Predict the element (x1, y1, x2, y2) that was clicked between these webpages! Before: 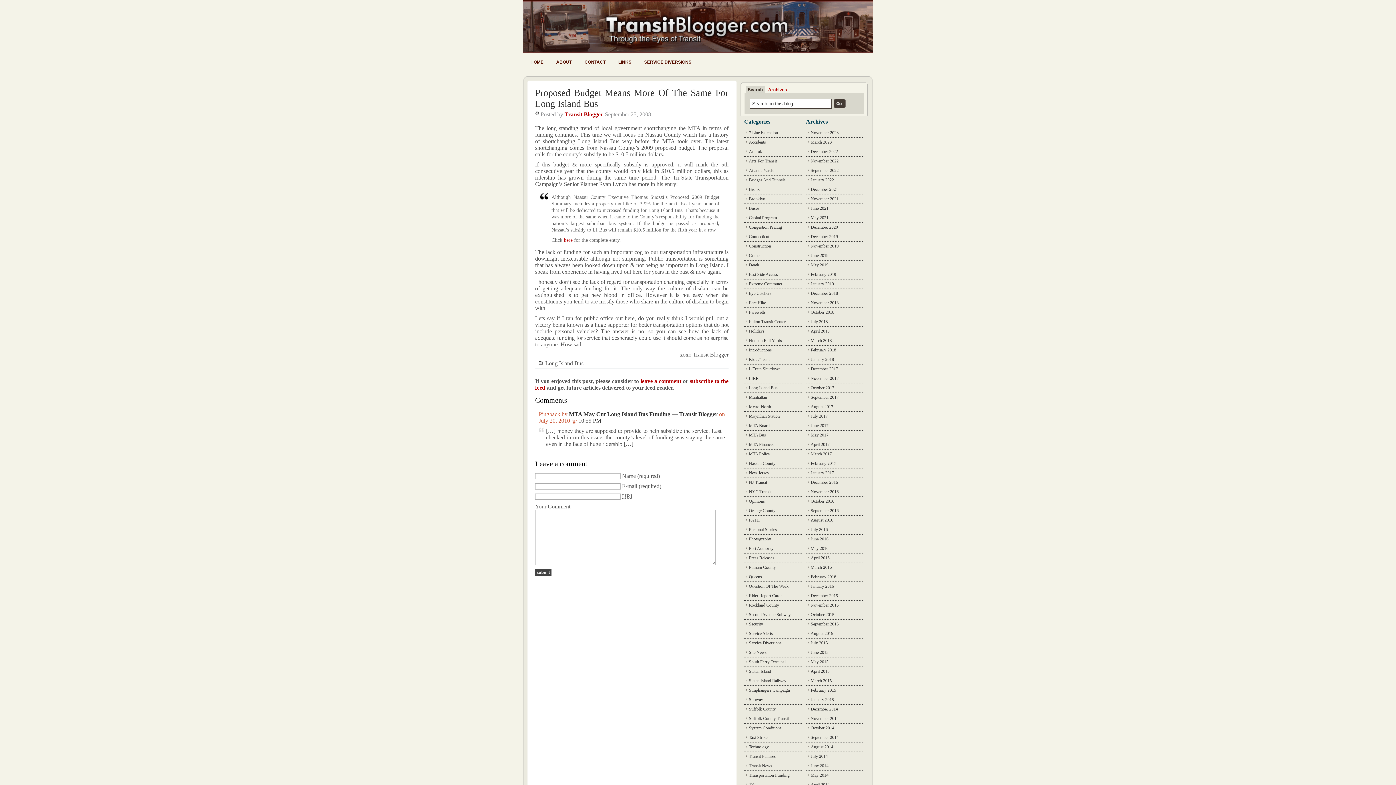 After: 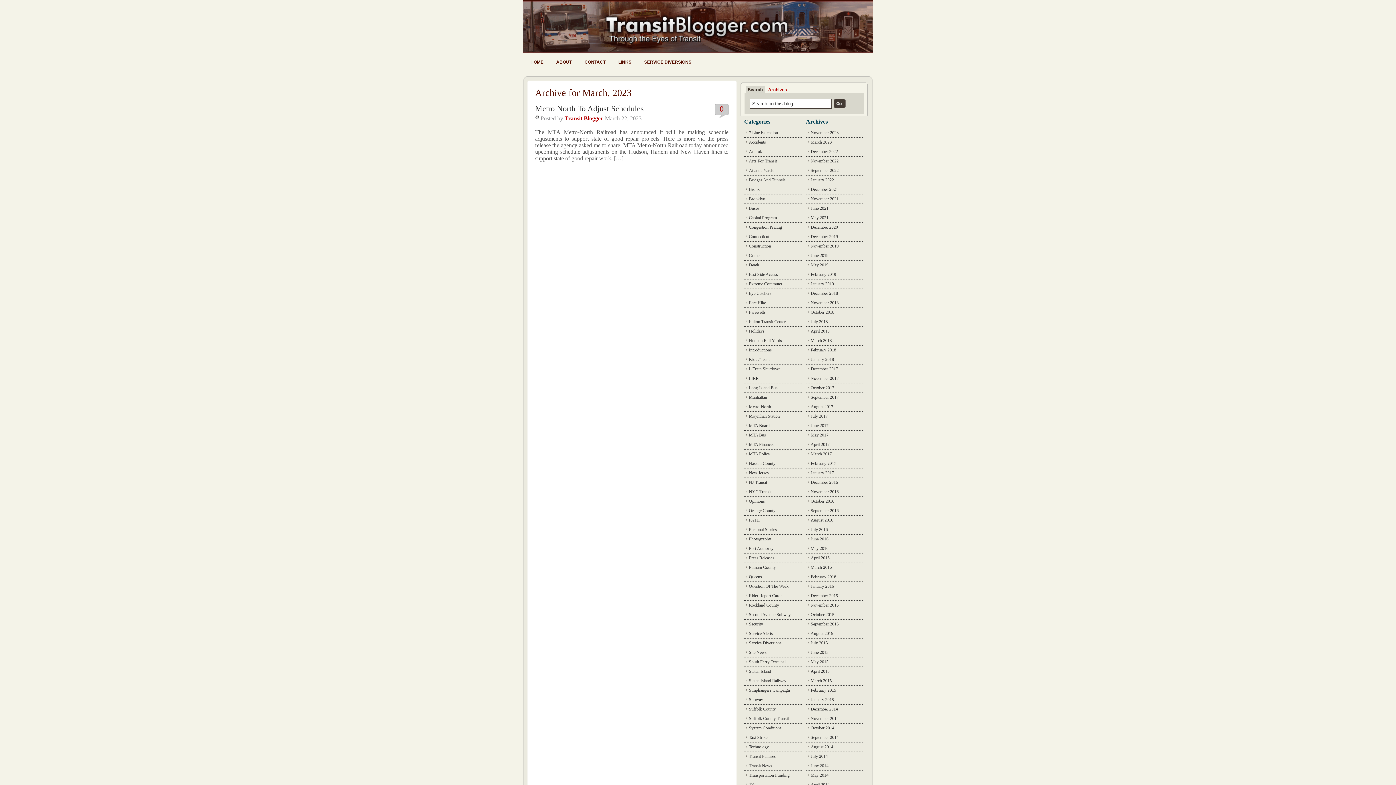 Action: label: March 2023 bbox: (809, 137, 864, 146)